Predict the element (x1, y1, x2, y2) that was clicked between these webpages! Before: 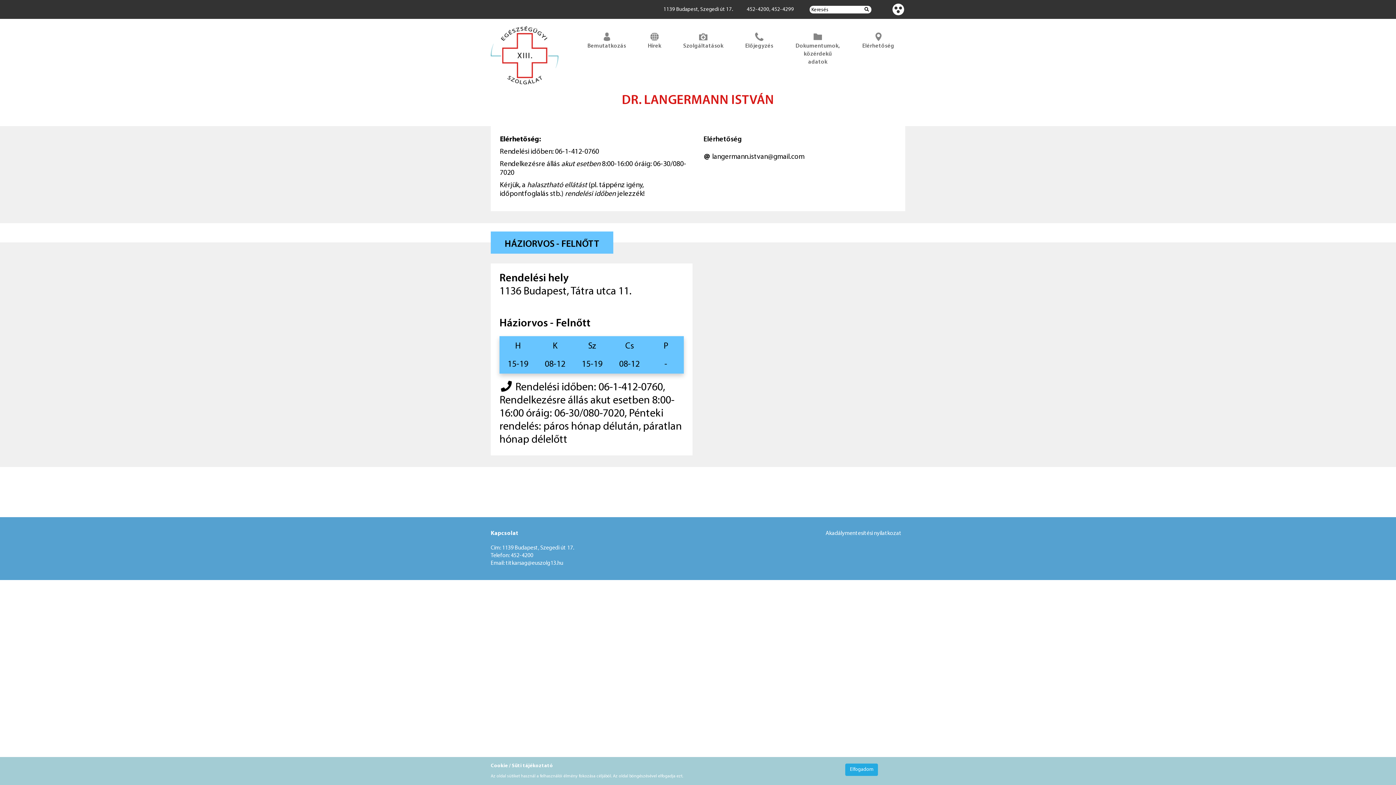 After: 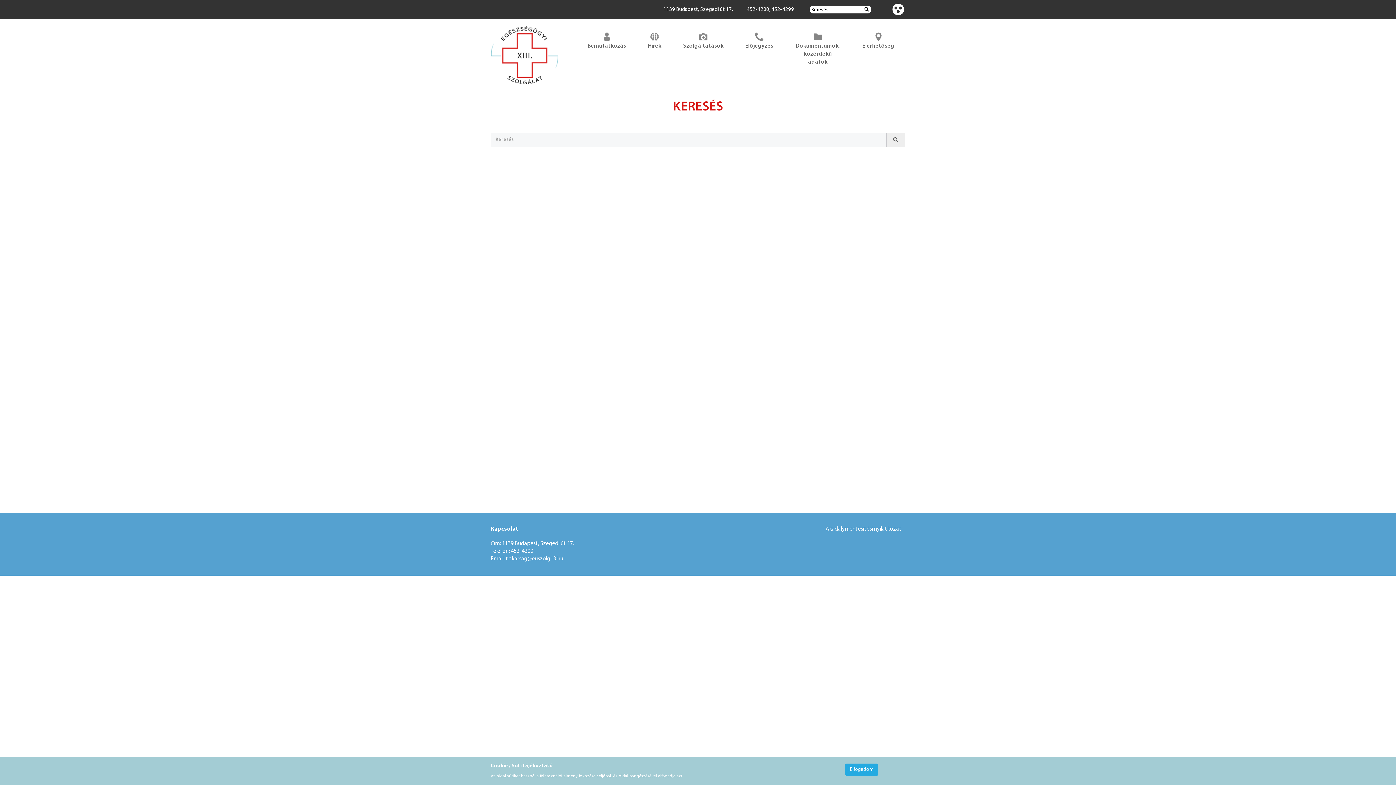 Action: bbox: (864, 5, 871, 13)